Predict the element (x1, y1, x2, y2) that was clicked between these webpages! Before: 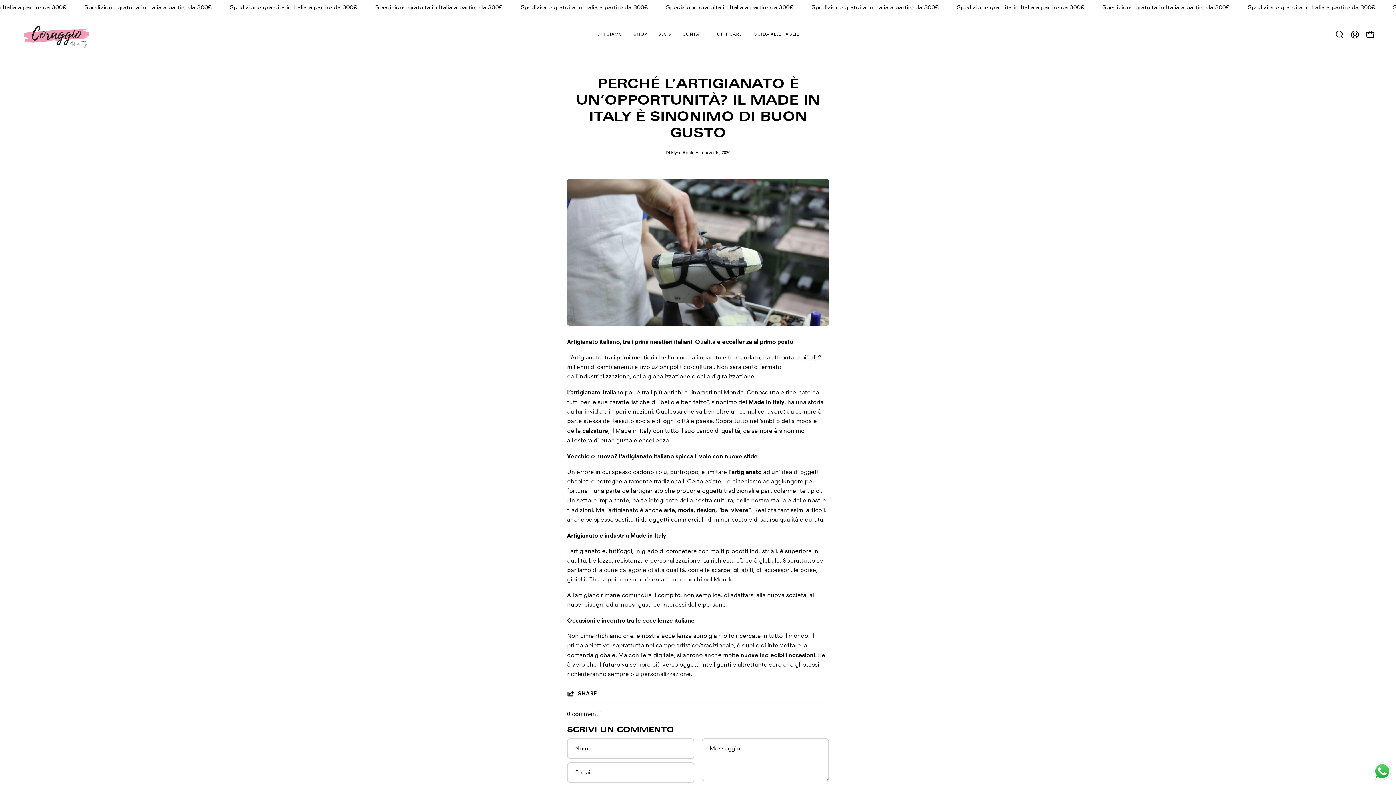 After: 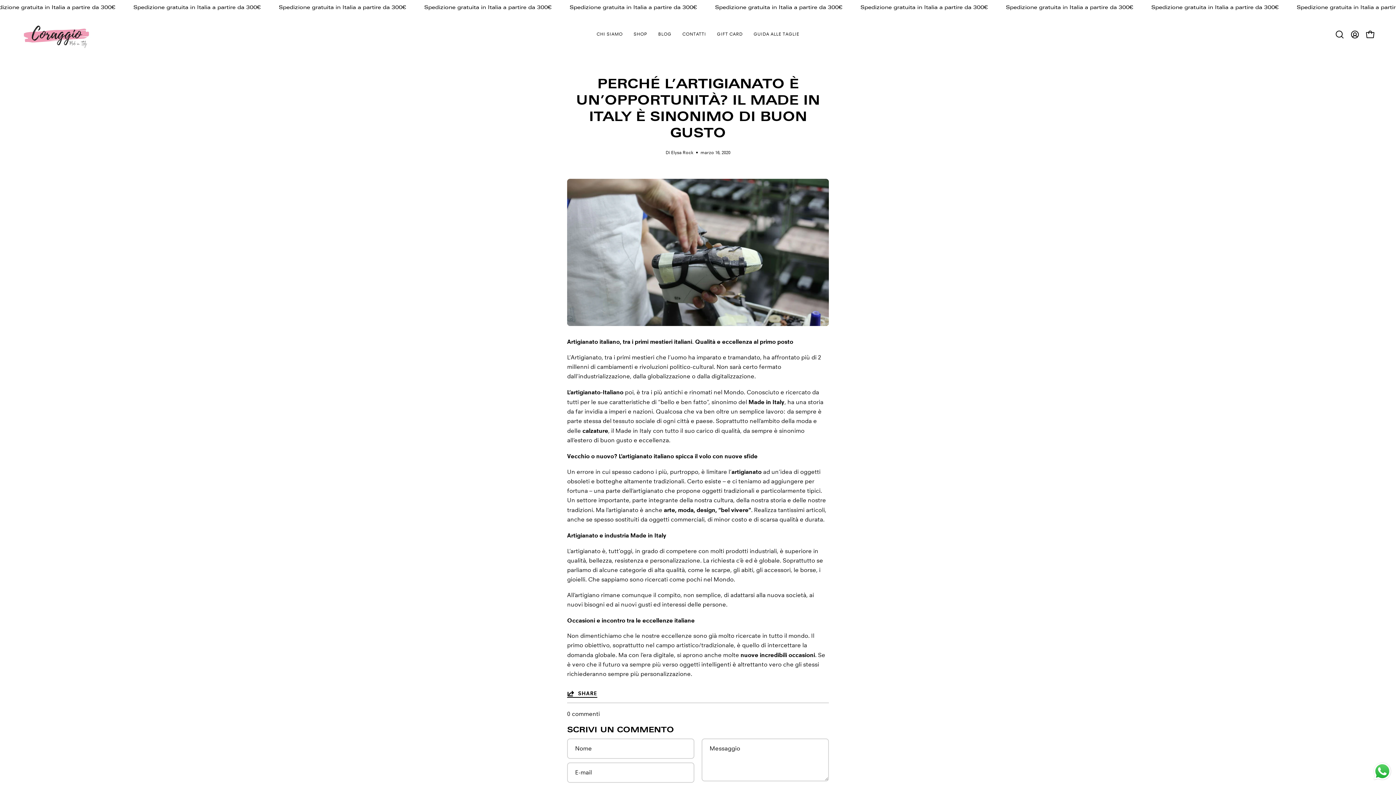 Action: label: SHARE bbox: (567, 690, 597, 697)